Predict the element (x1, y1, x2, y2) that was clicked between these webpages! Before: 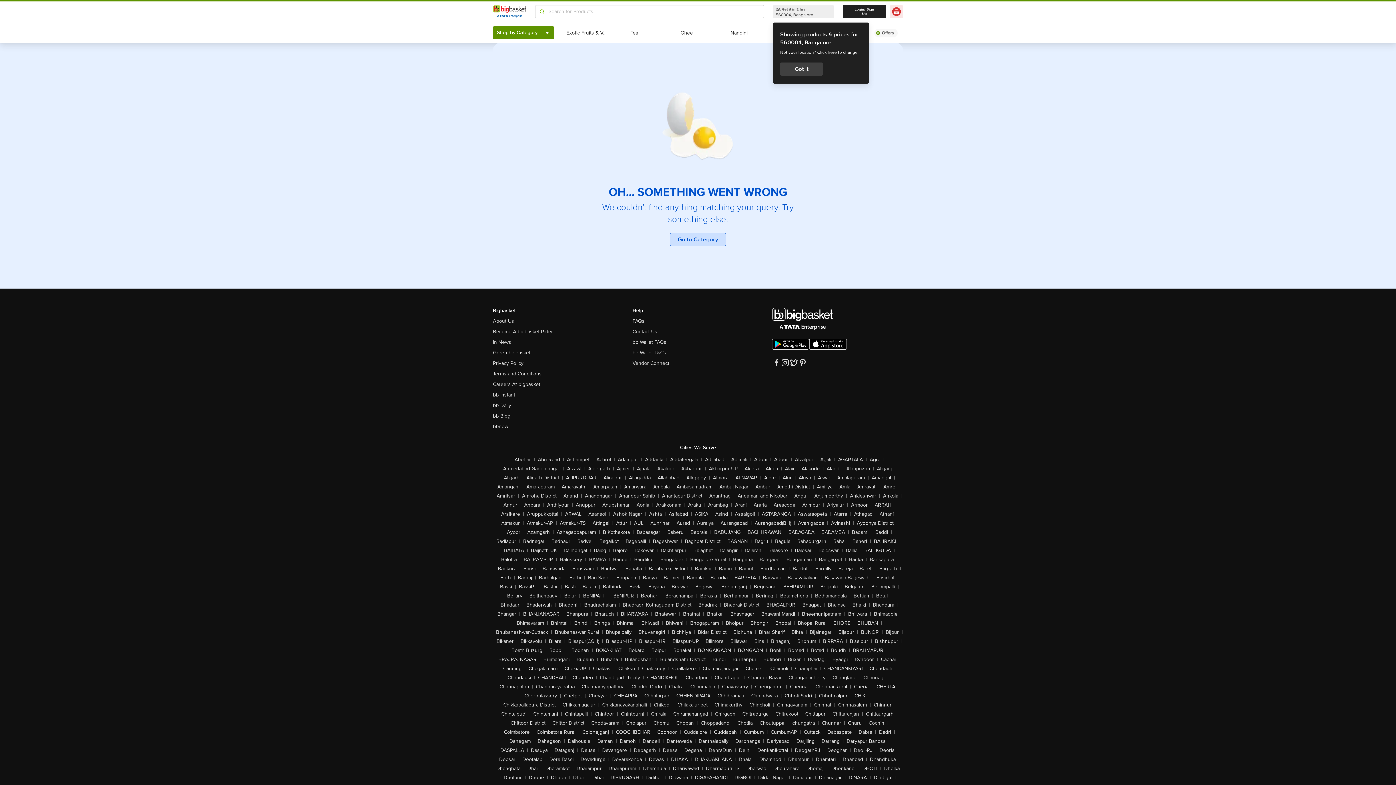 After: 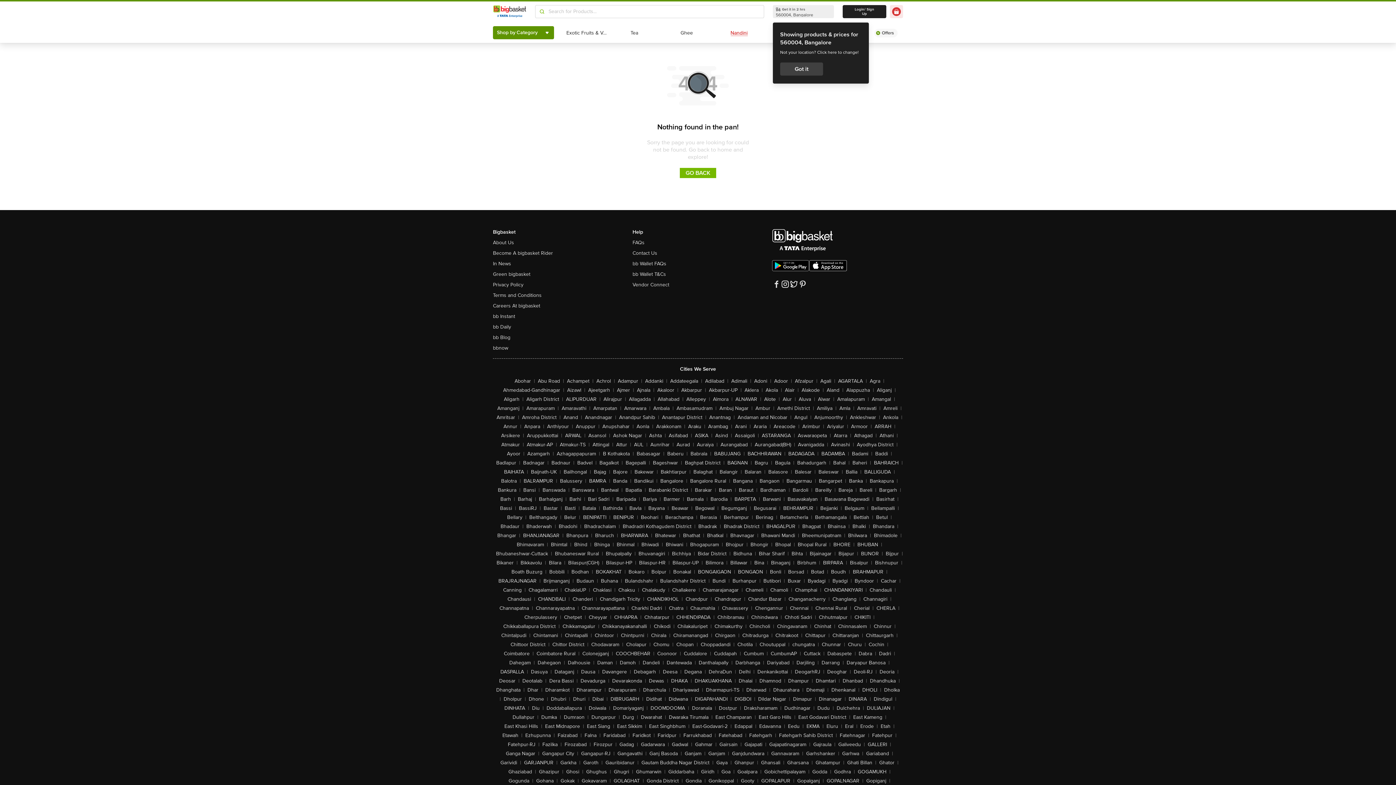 Action: label: Nandini
Nandini bbox: (728, 27, 750, 38)